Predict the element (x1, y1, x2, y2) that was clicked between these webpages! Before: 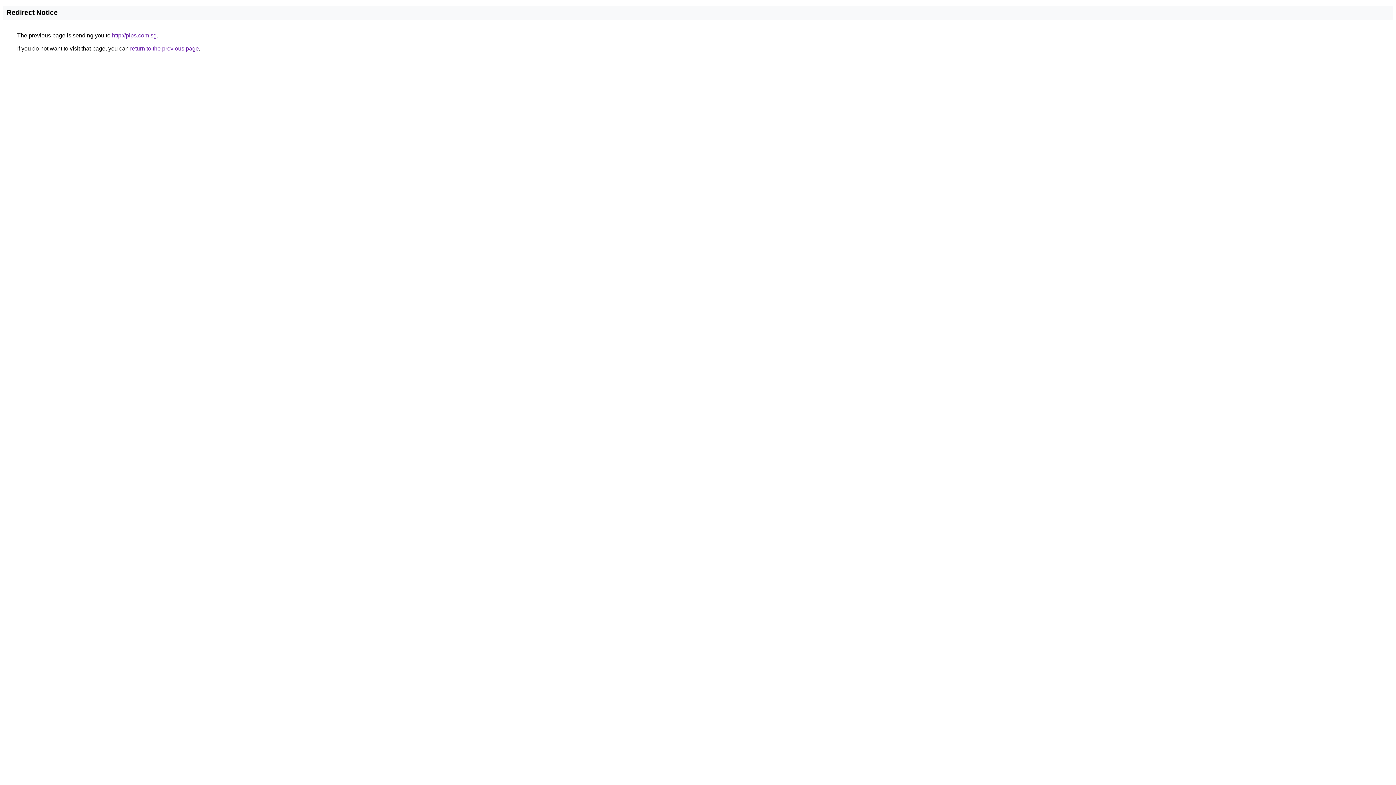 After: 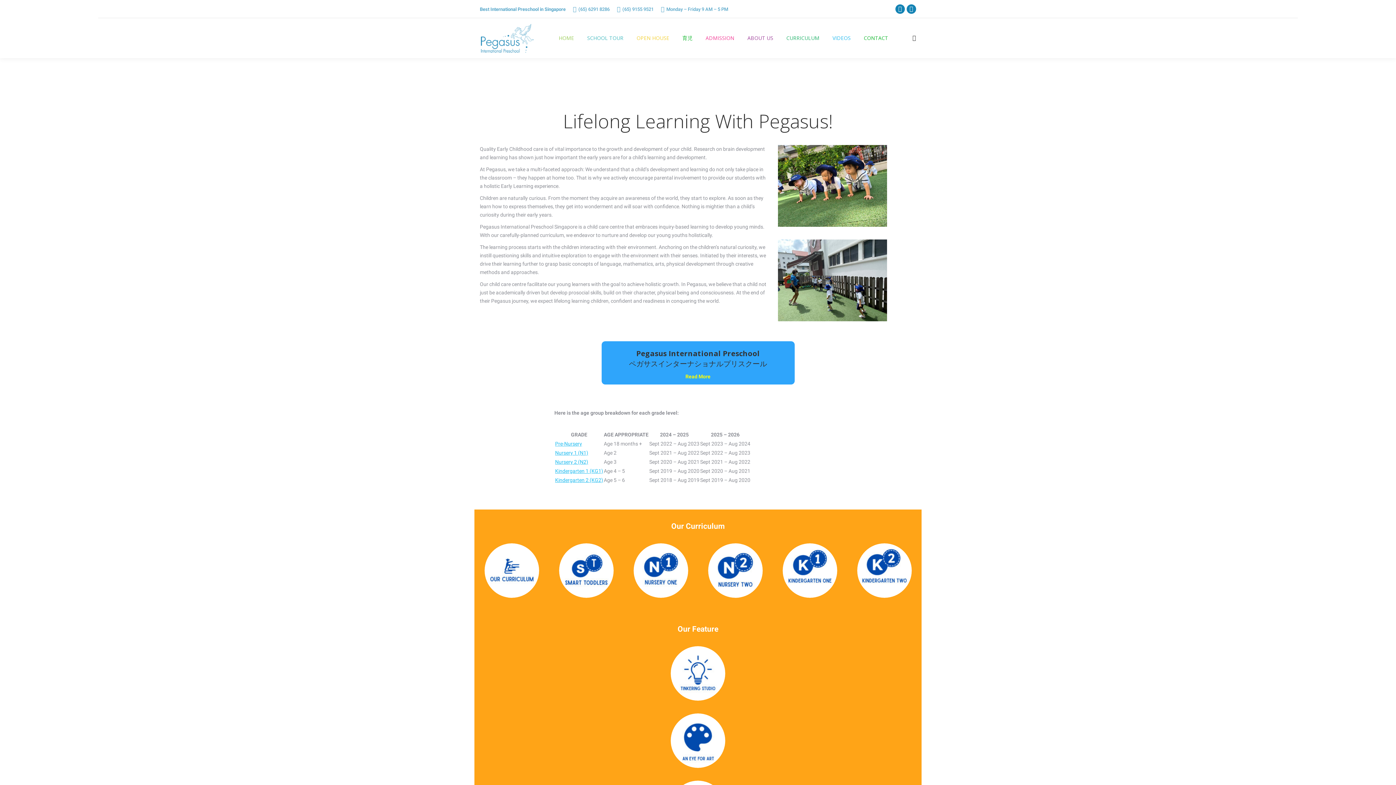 Action: label: http://pips.com.sg bbox: (112, 32, 156, 38)